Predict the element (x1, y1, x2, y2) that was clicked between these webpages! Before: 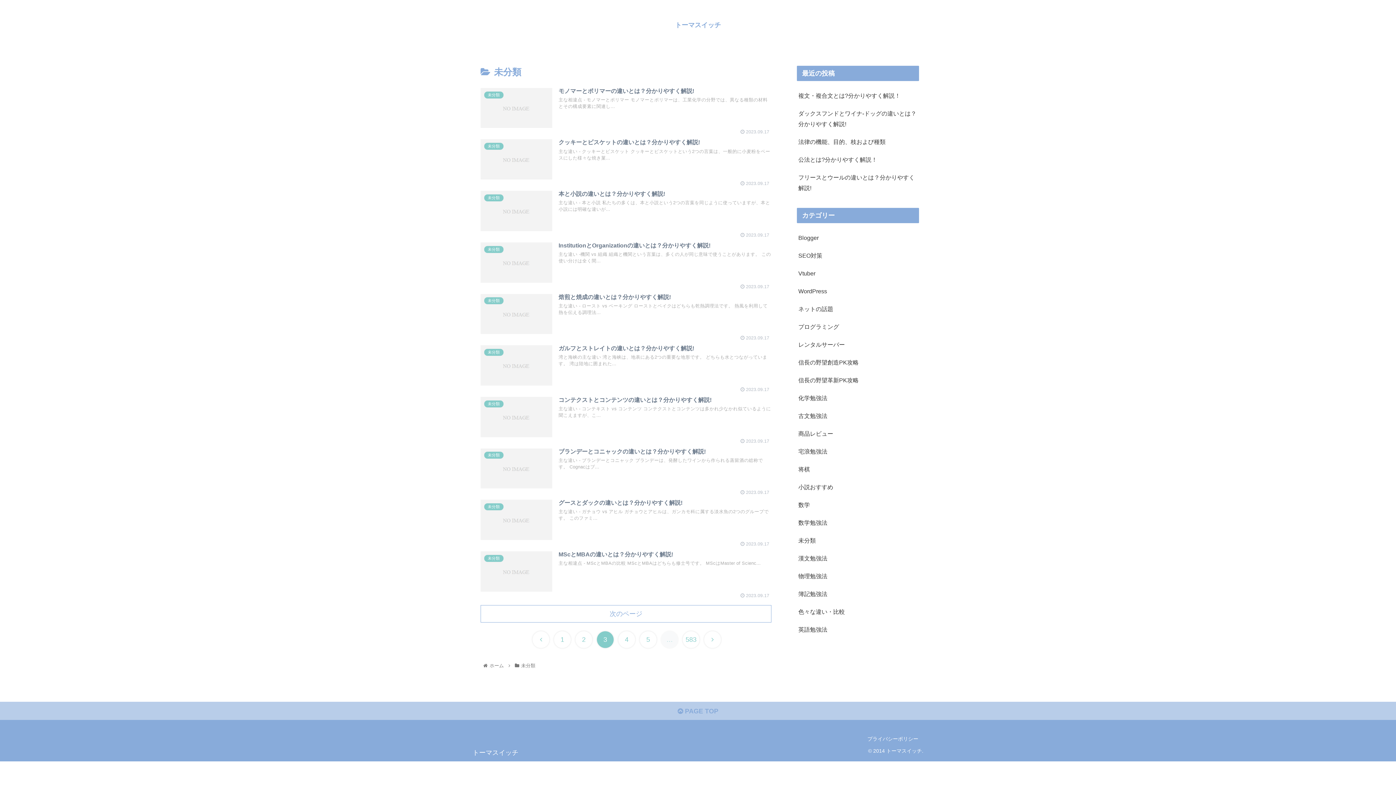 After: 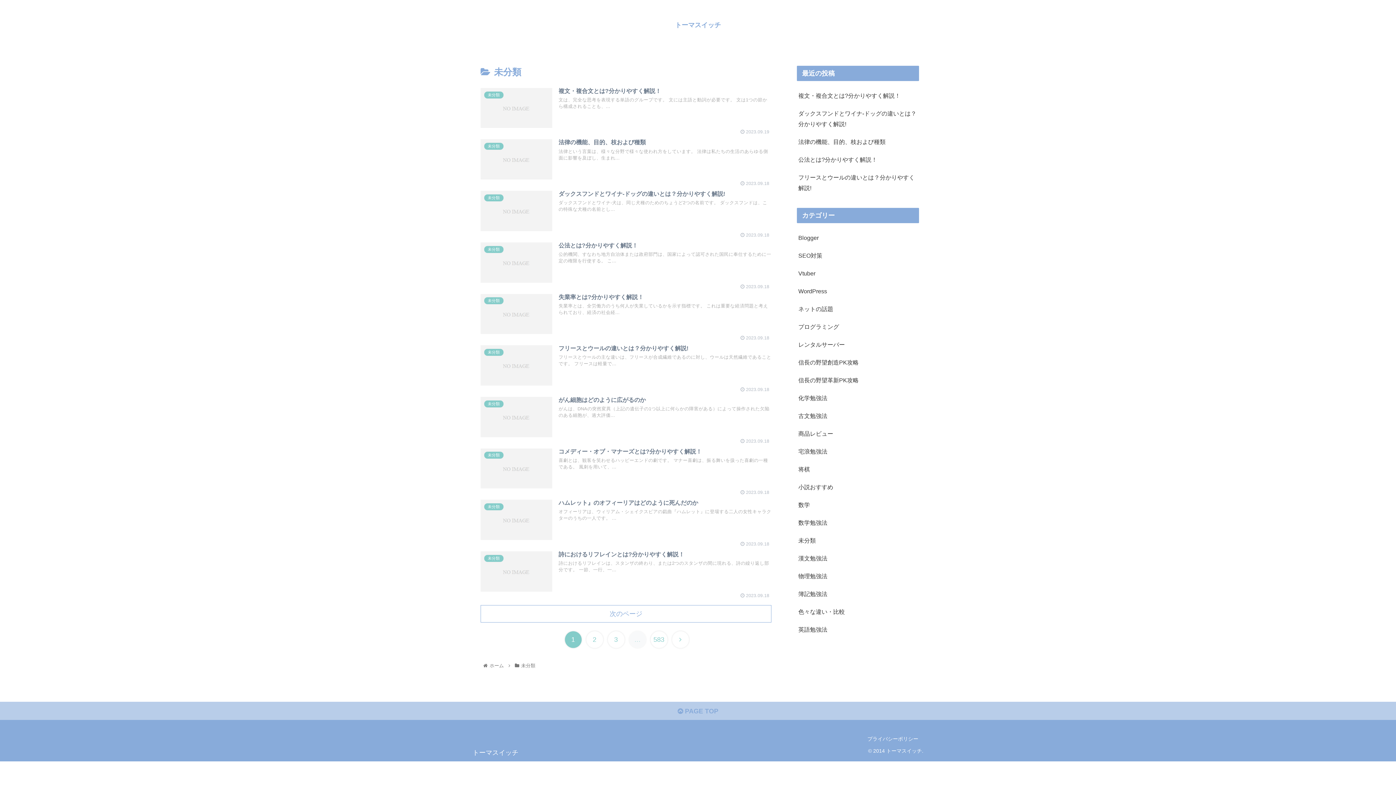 Action: label: 未分類 bbox: (797, 532, 919, 549)